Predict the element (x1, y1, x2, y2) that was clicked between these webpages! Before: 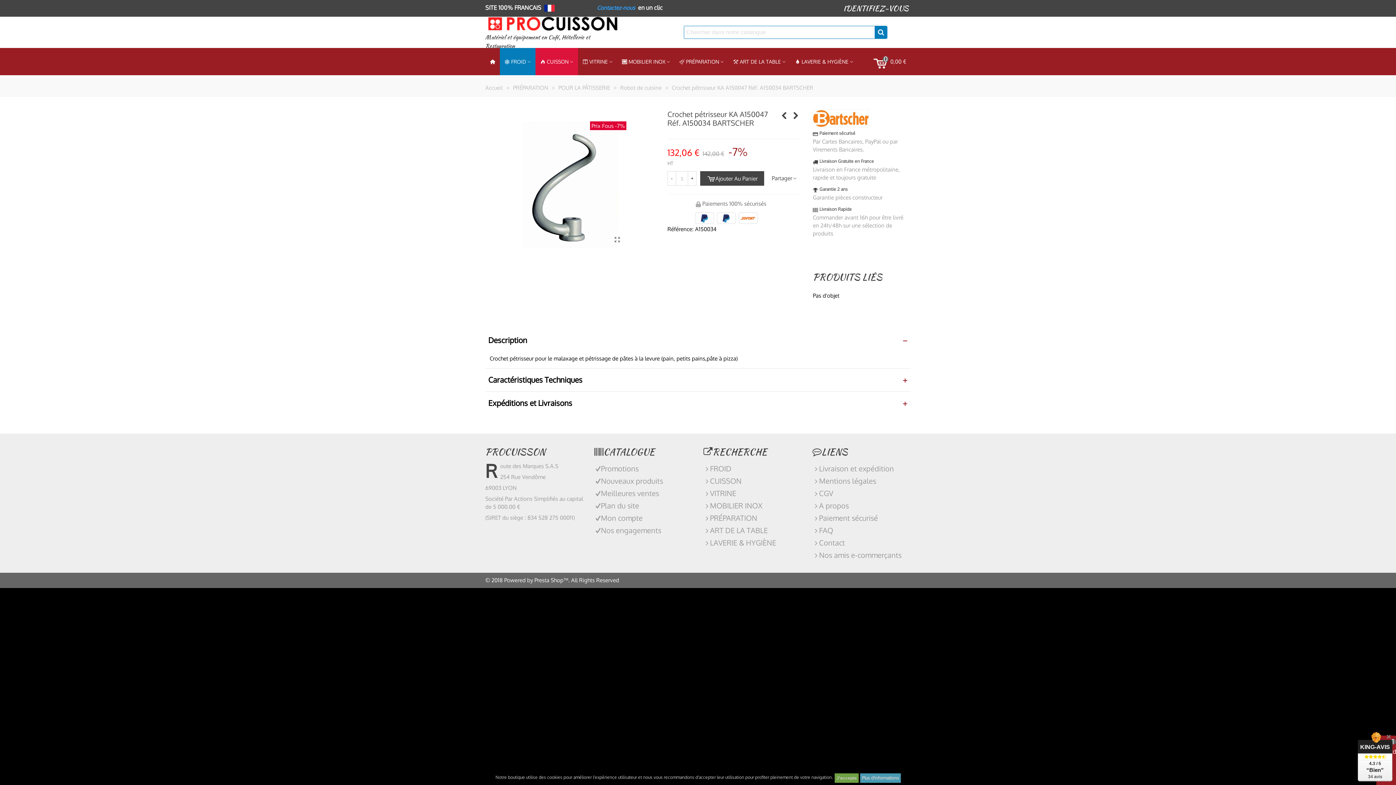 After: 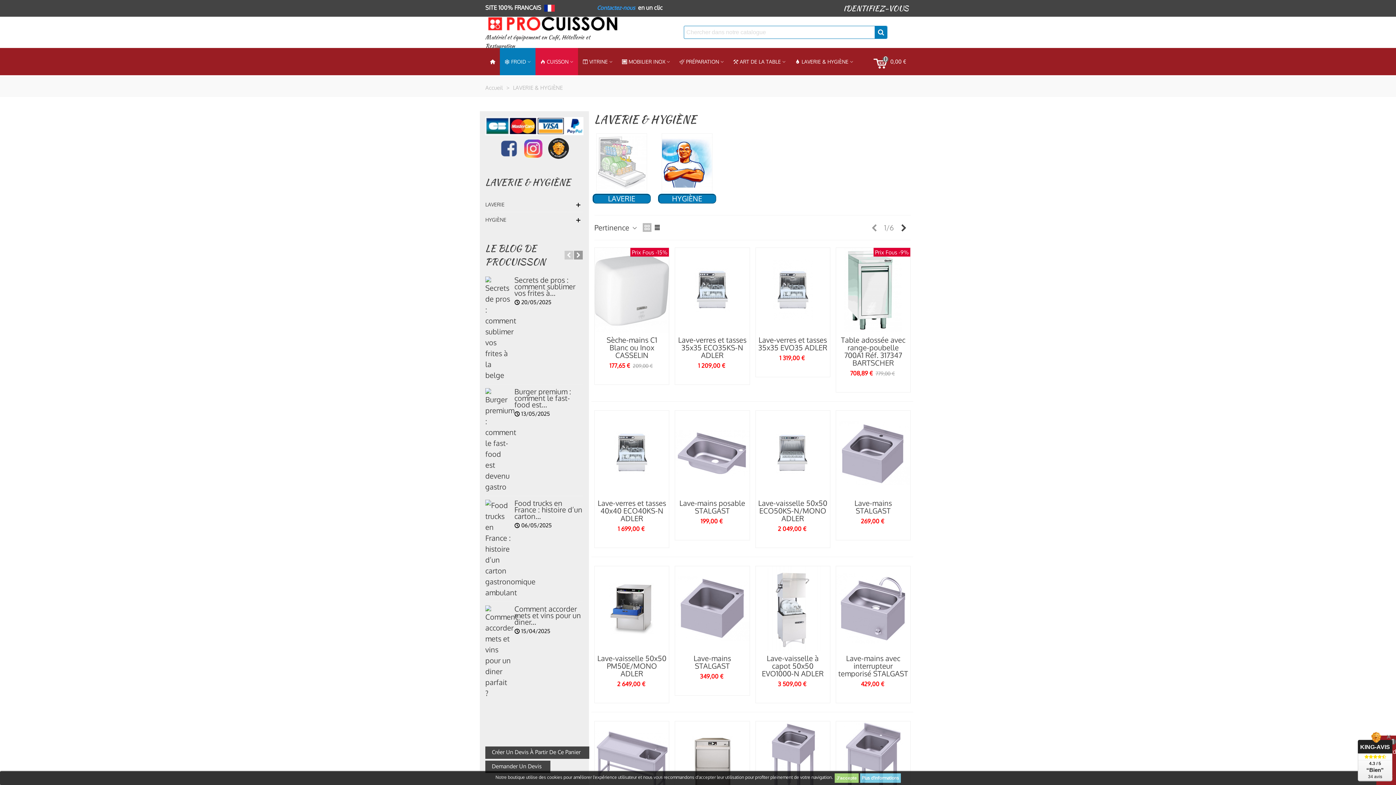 Action: bbox: (790, 48, 858, 75) label: LAVERIE & HYGIÈNE